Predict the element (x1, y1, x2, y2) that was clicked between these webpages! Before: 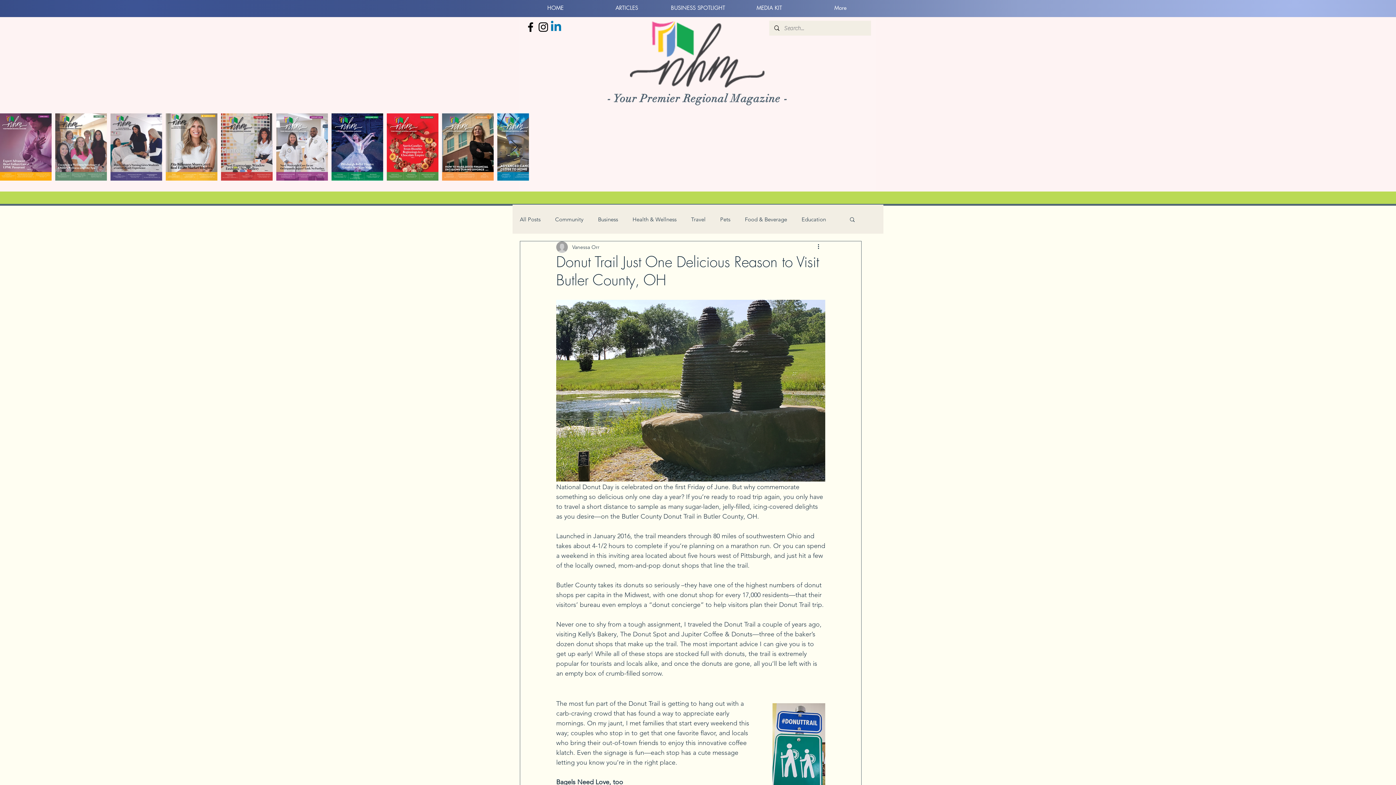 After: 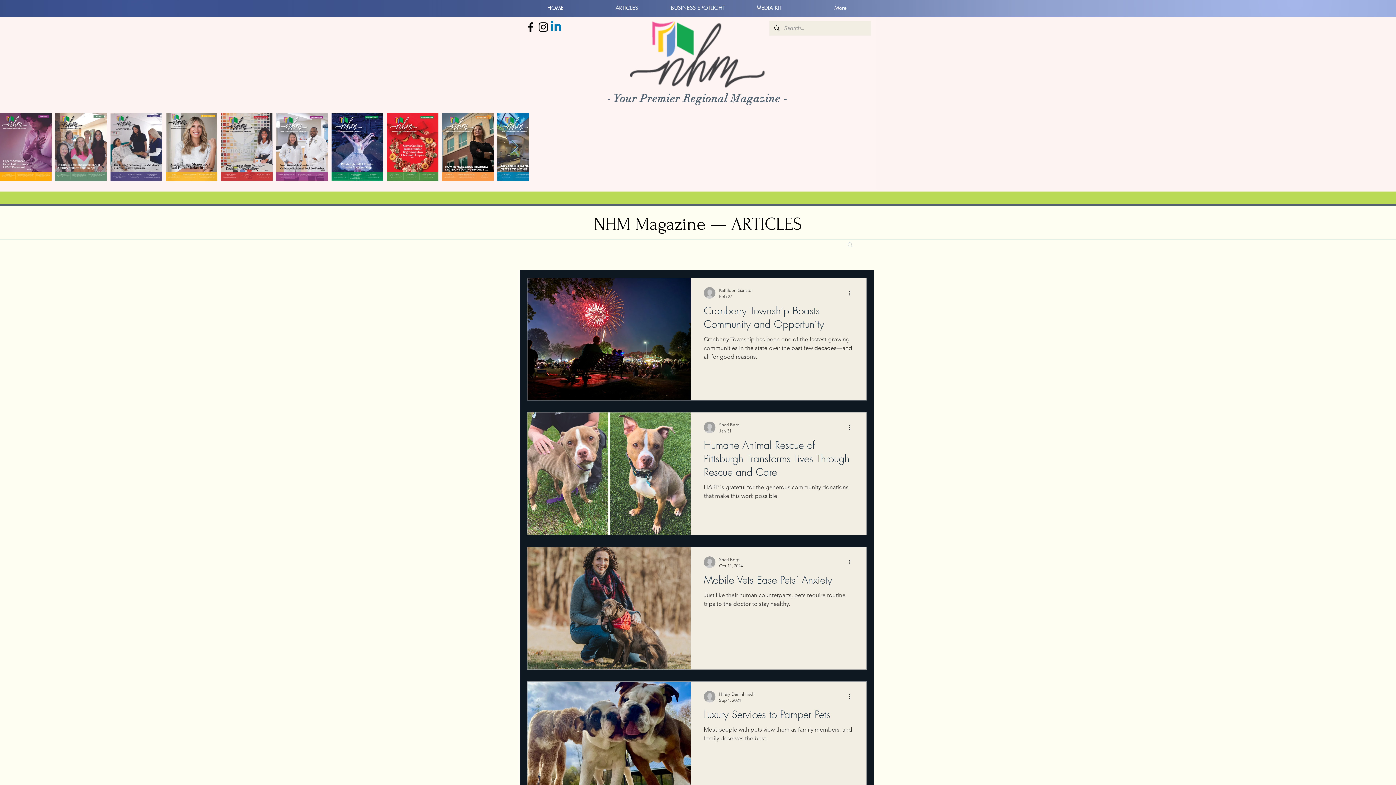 Action: bbox: (720, 215, 730, 223) label: Pets